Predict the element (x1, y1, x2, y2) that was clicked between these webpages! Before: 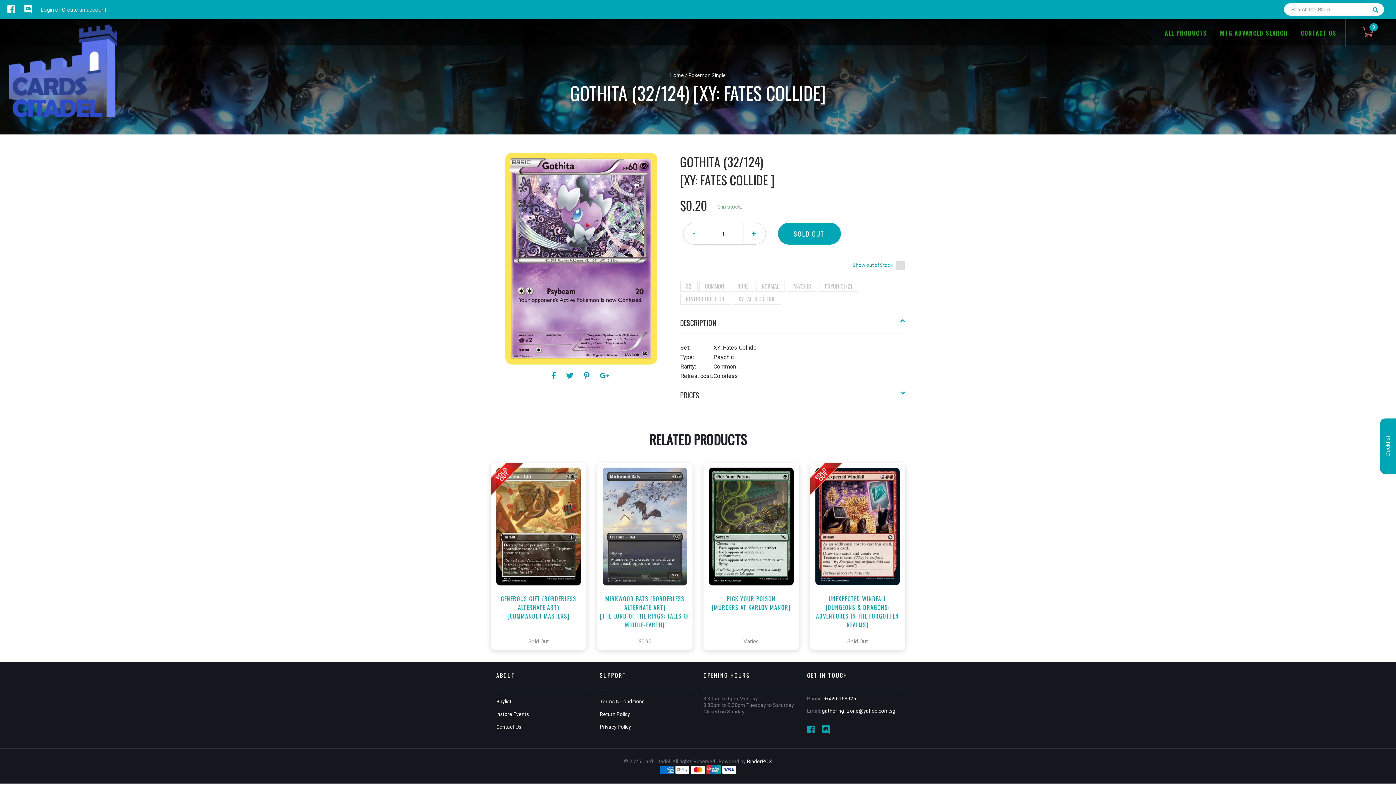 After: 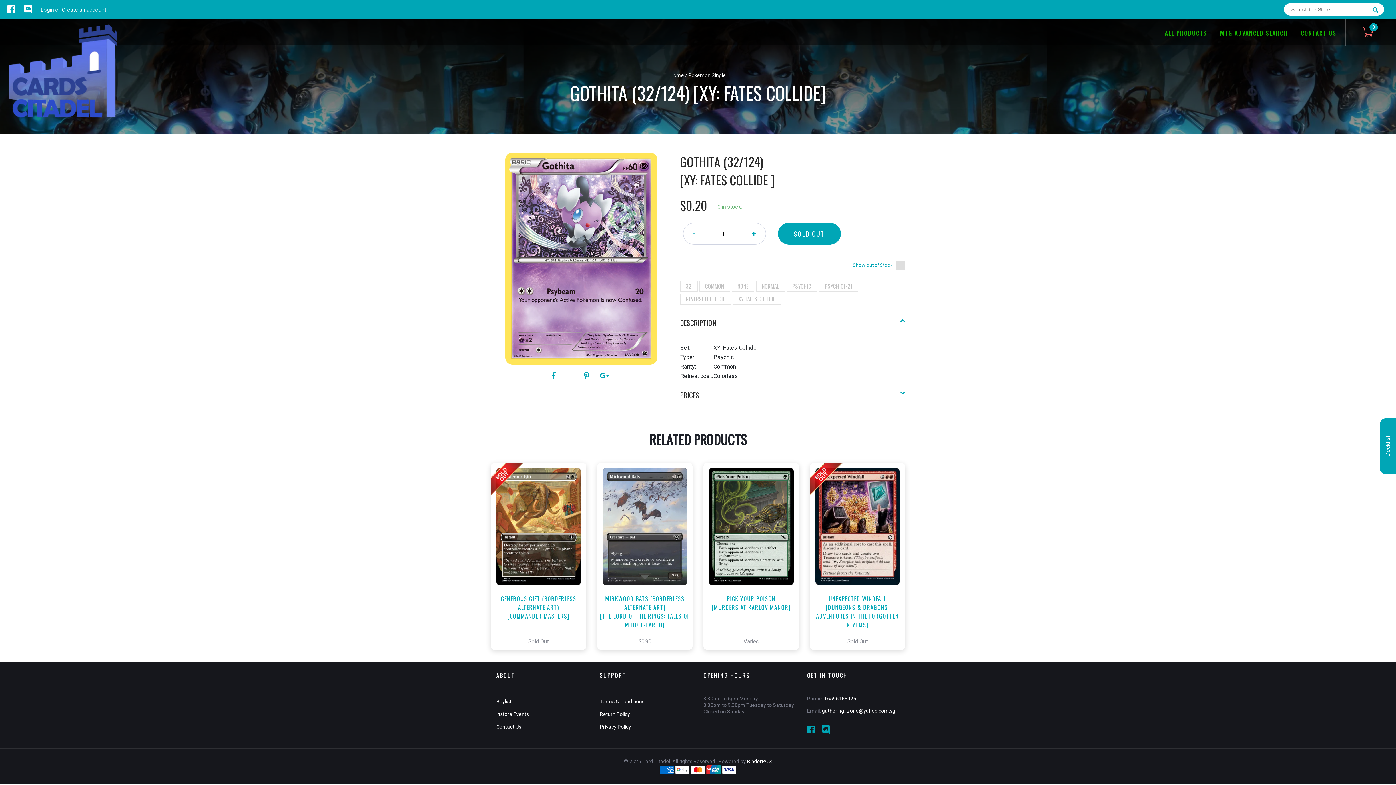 Action: label:   bbox: (566, 371, 575, 380)